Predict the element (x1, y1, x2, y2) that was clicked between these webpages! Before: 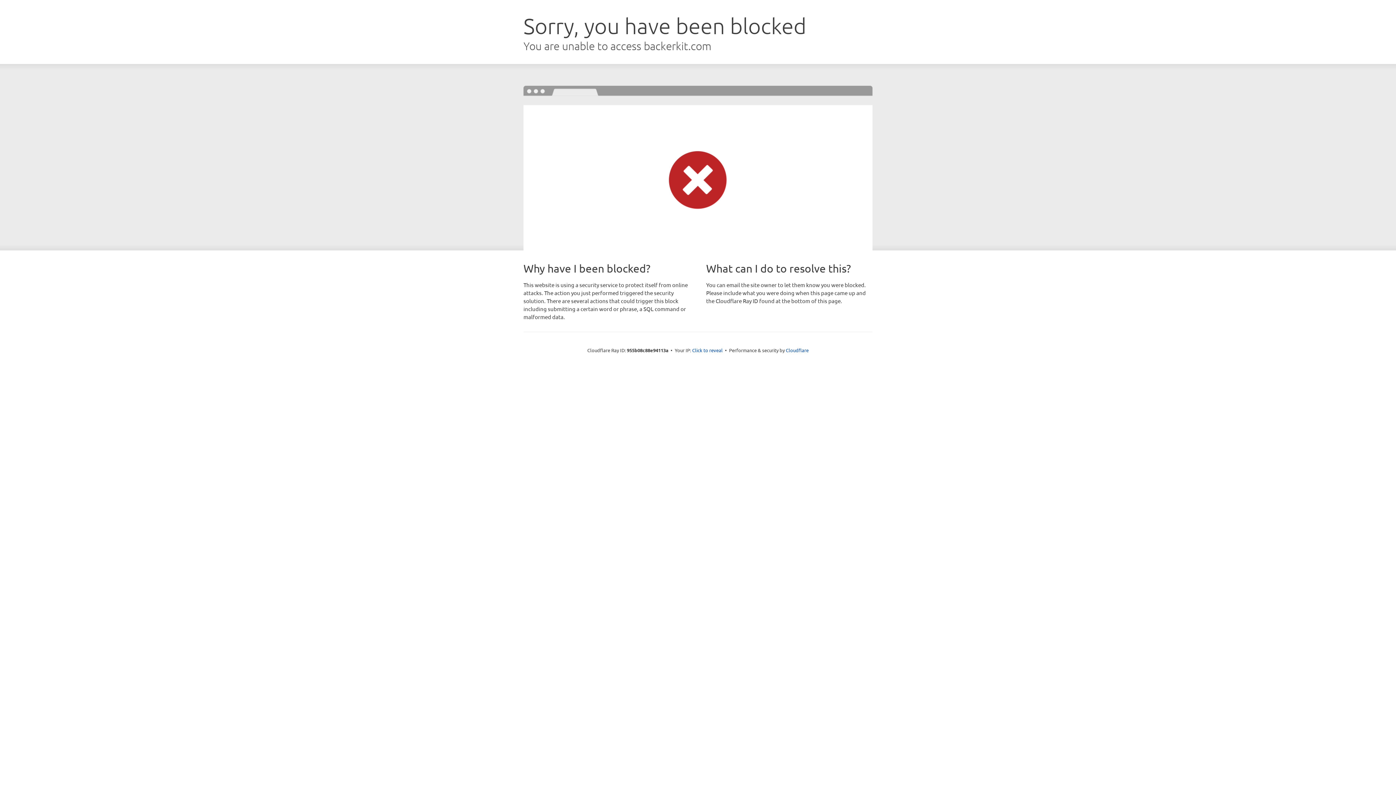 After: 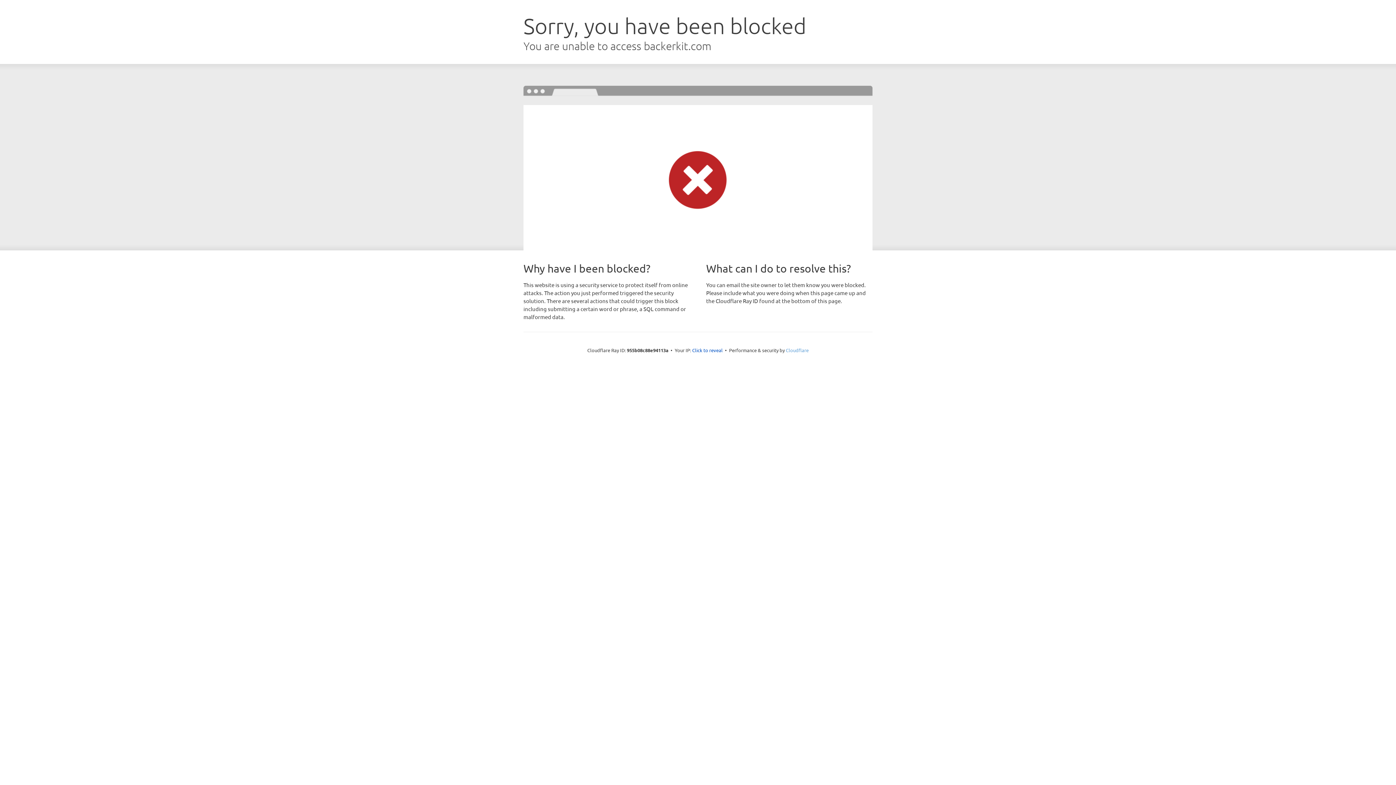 Action: bbox: (786, 347, 808, 353) label: Cloudflare